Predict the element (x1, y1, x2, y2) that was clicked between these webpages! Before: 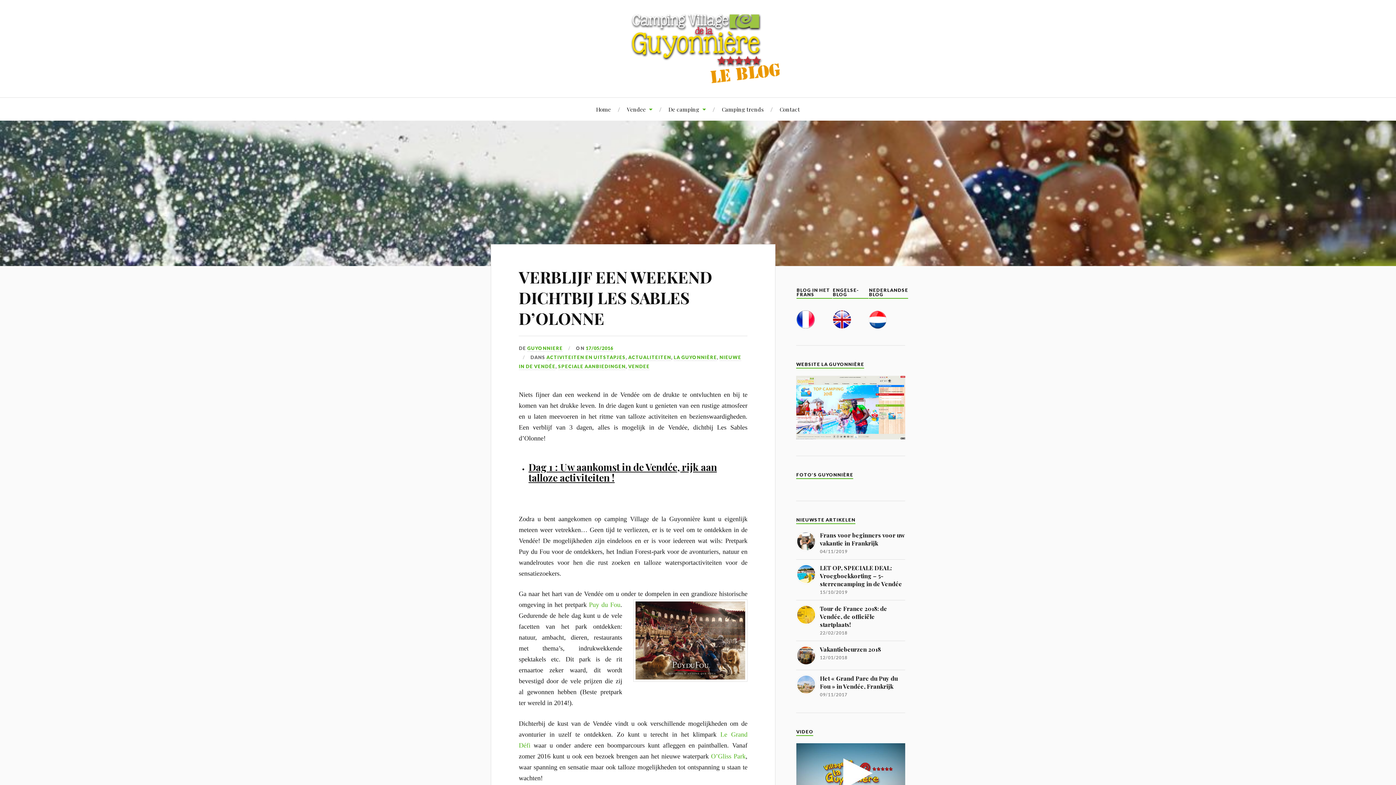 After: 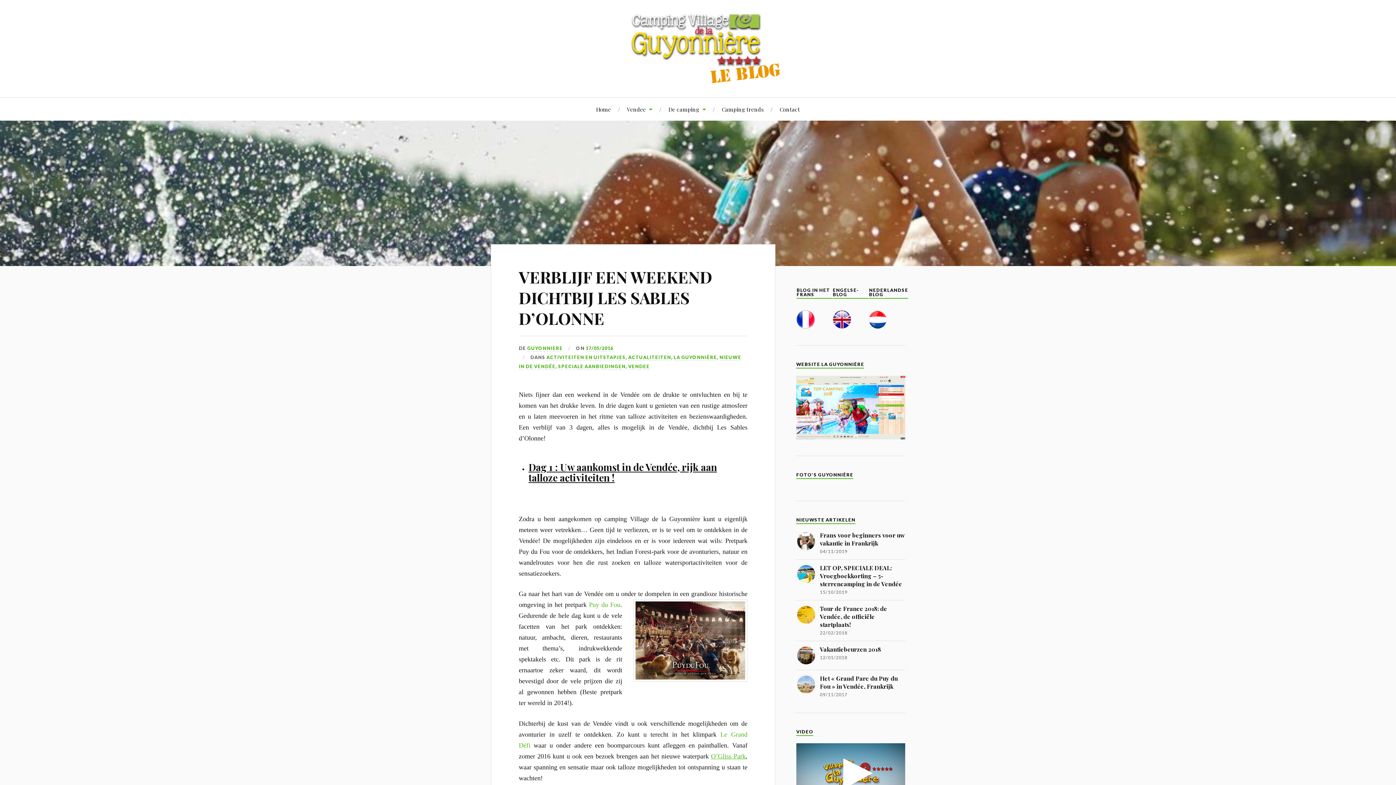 Action: bbox: (711, 753, 745, 760) label: O’Gliss Park